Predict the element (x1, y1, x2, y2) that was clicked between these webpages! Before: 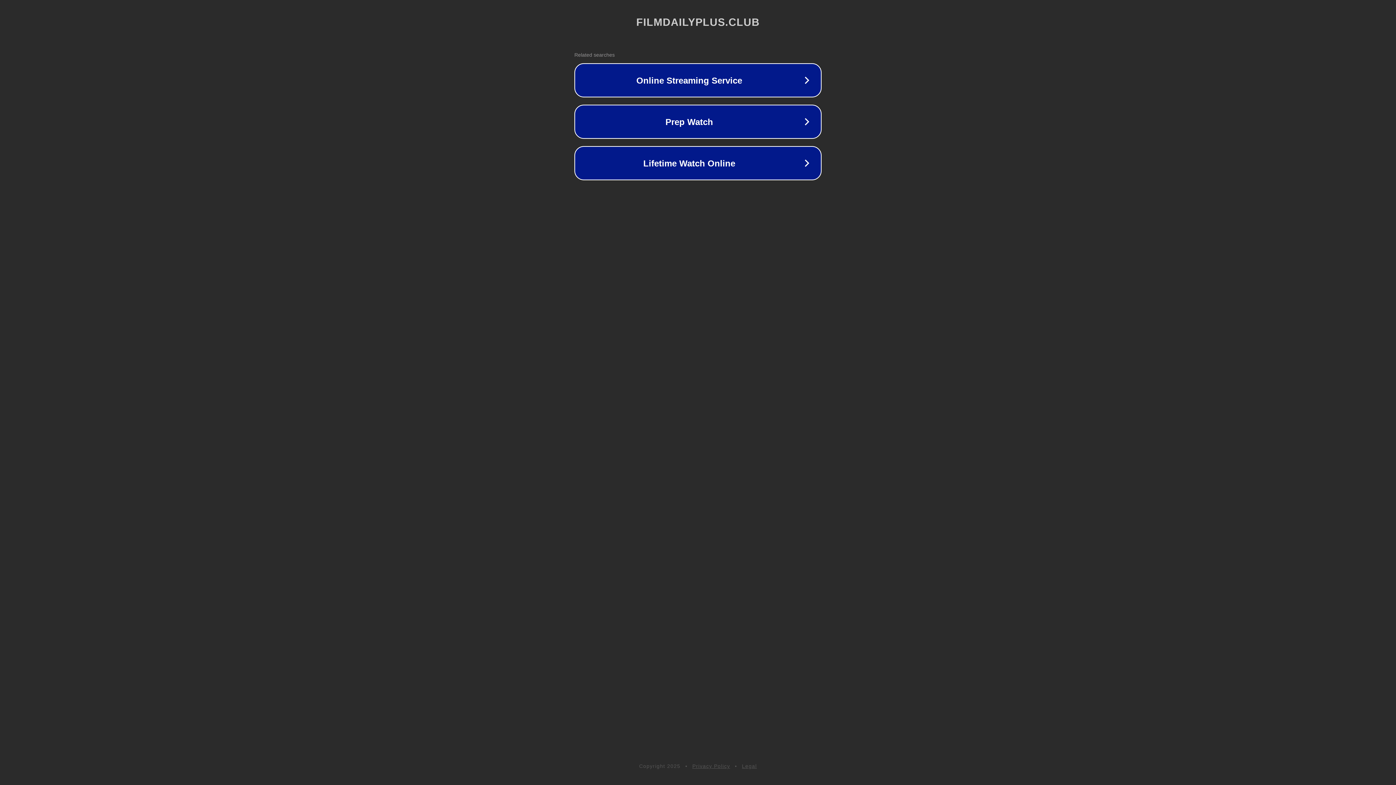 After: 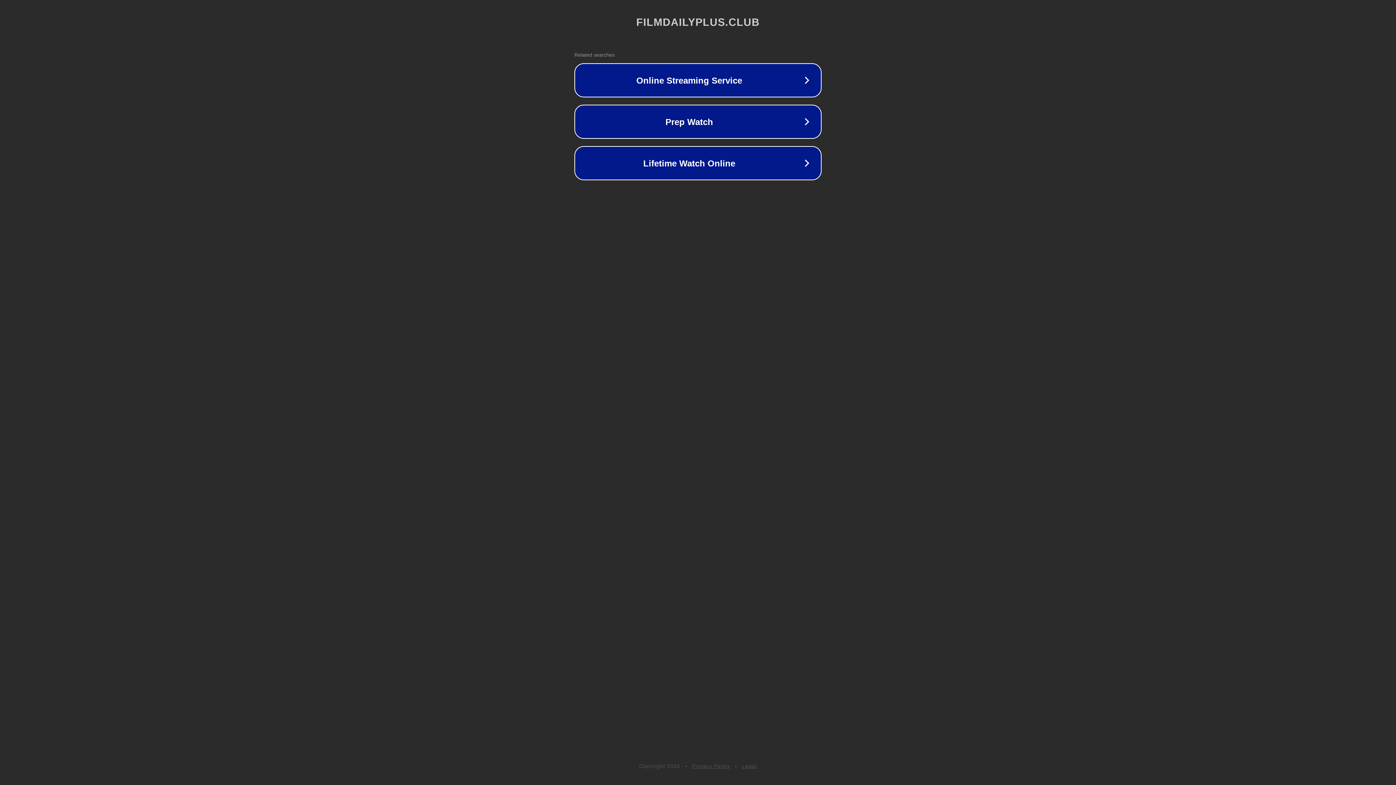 Action: bbox: (692, 763, 730, 769) label: Privacy Policy